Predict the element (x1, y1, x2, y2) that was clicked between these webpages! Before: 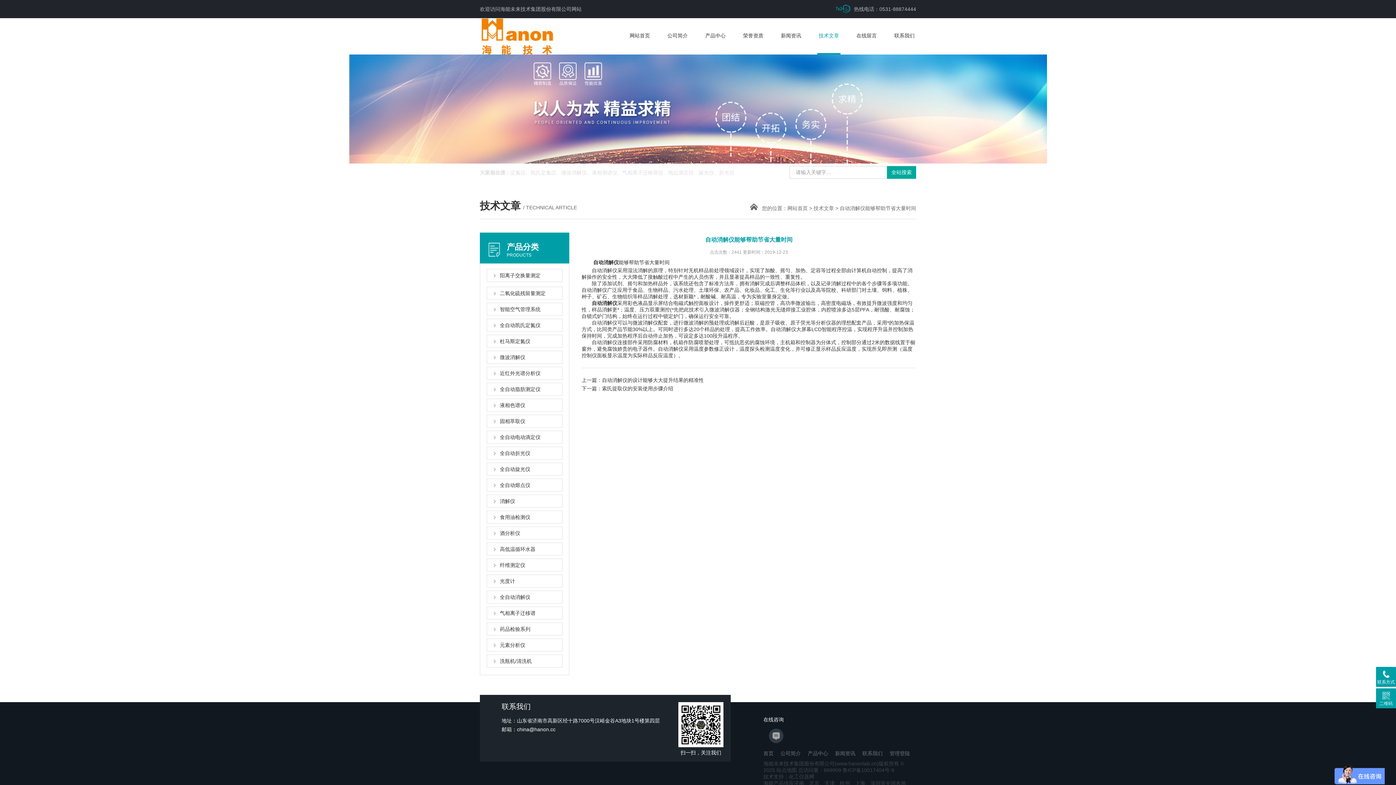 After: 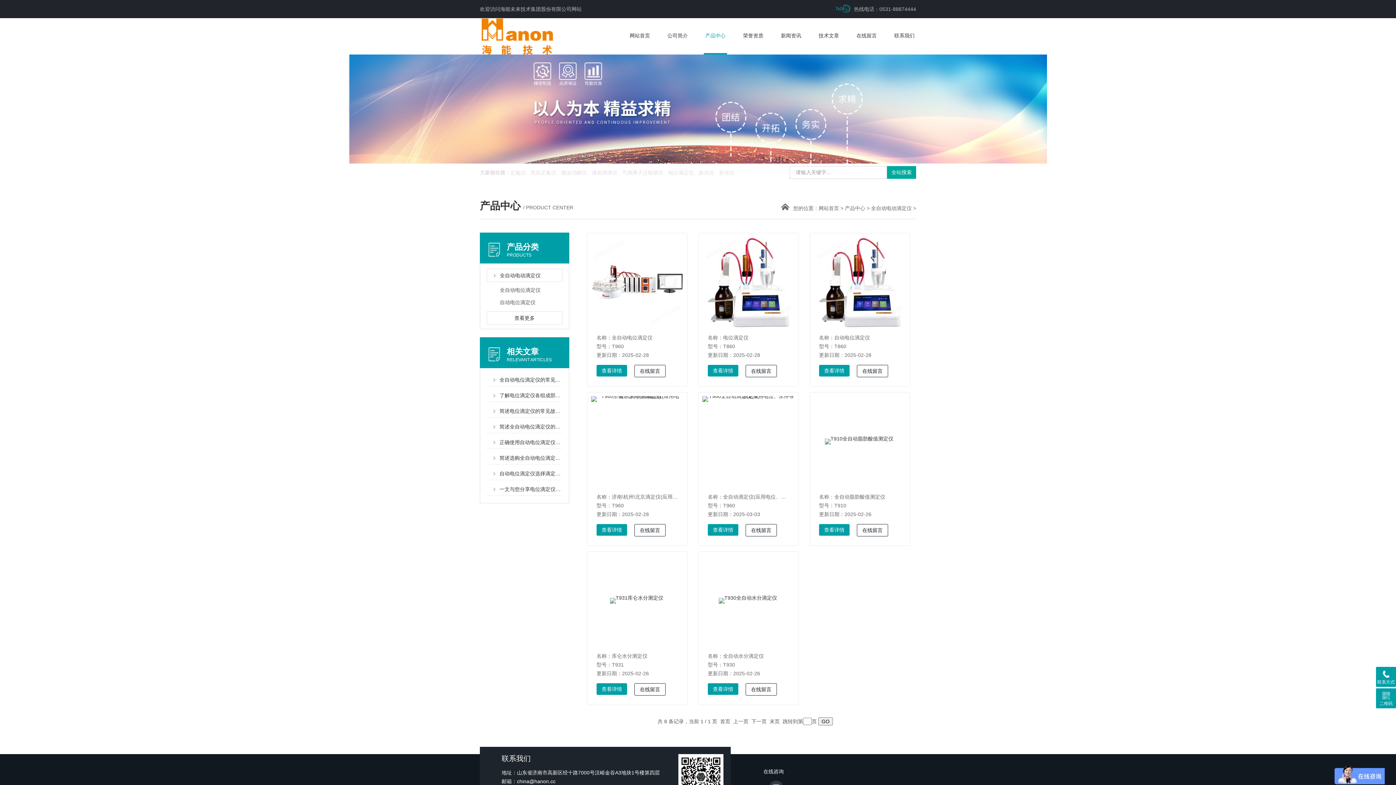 Action: label: 全自动电动滴定仪 bbox: (486, 430, 562, 444)